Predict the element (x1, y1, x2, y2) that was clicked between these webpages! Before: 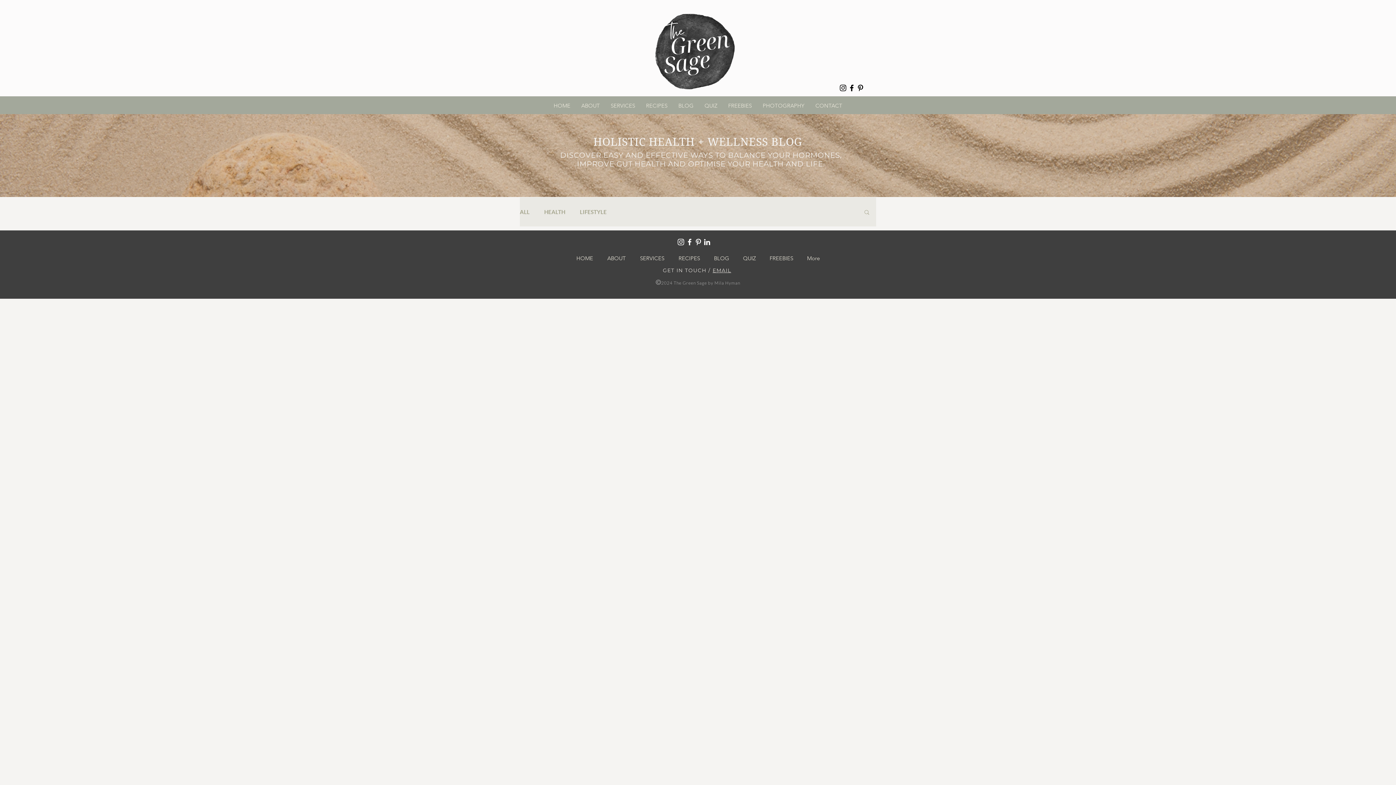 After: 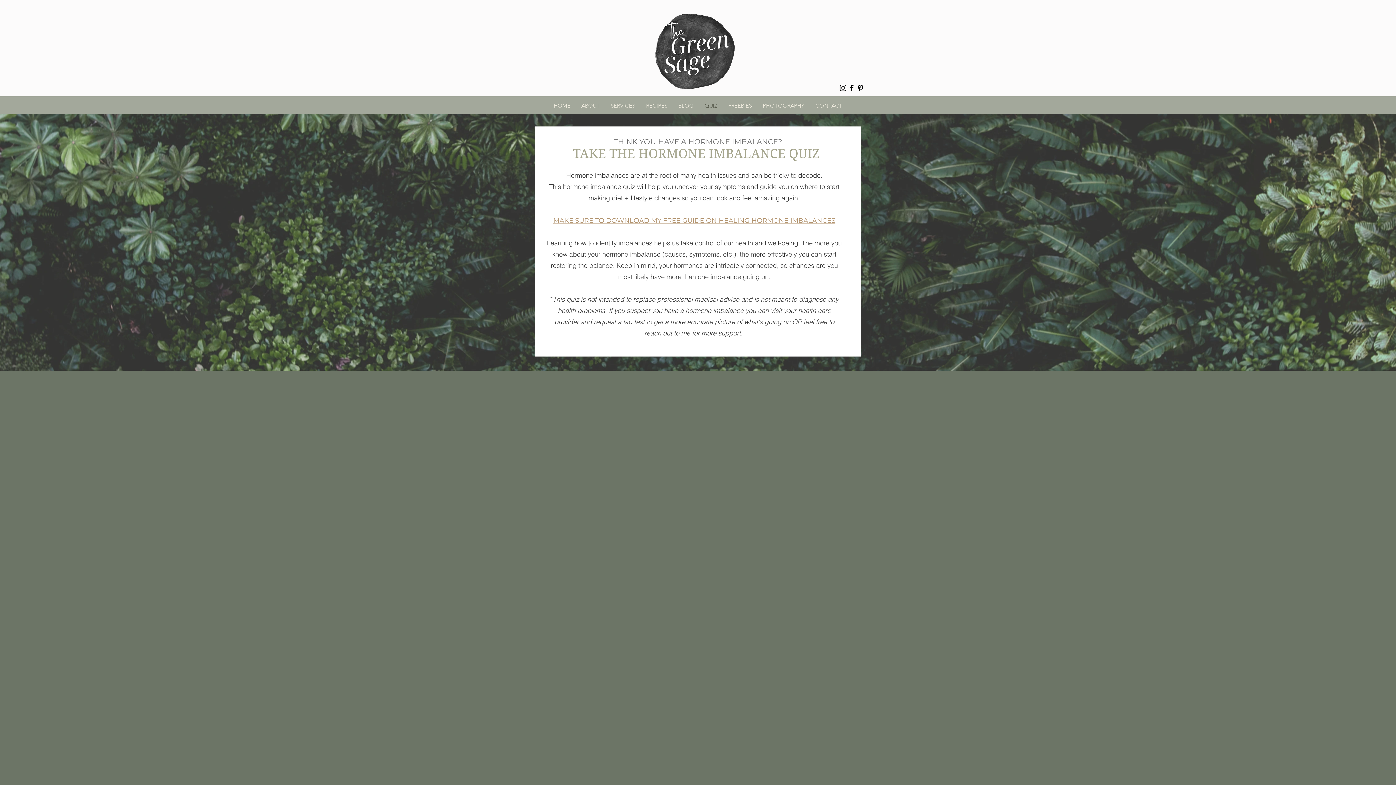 Action: bbox: (736, 249, 762, 267) label: QUIZ